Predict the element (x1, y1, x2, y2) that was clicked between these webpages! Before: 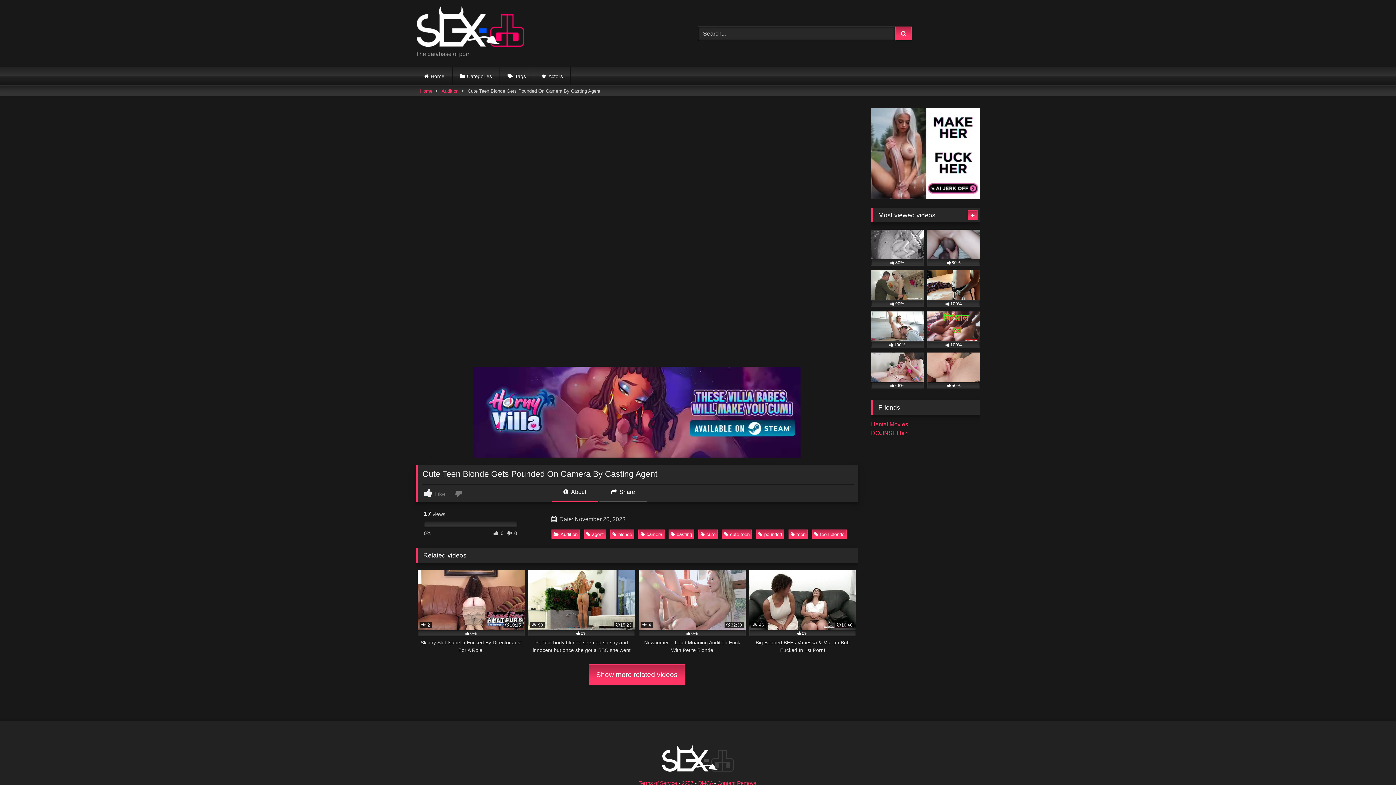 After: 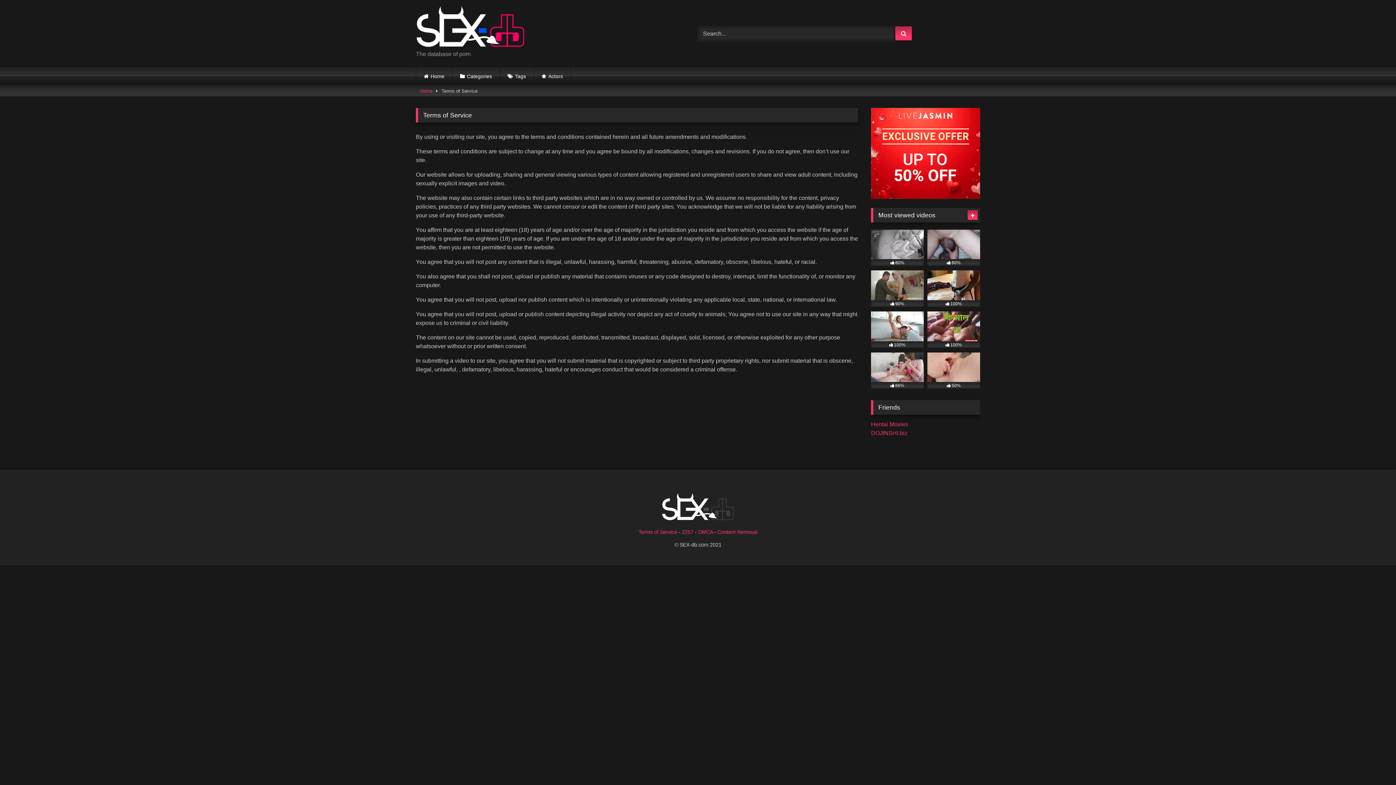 Action: bbox: (638, 780, 677, 786) label: Terms of Service